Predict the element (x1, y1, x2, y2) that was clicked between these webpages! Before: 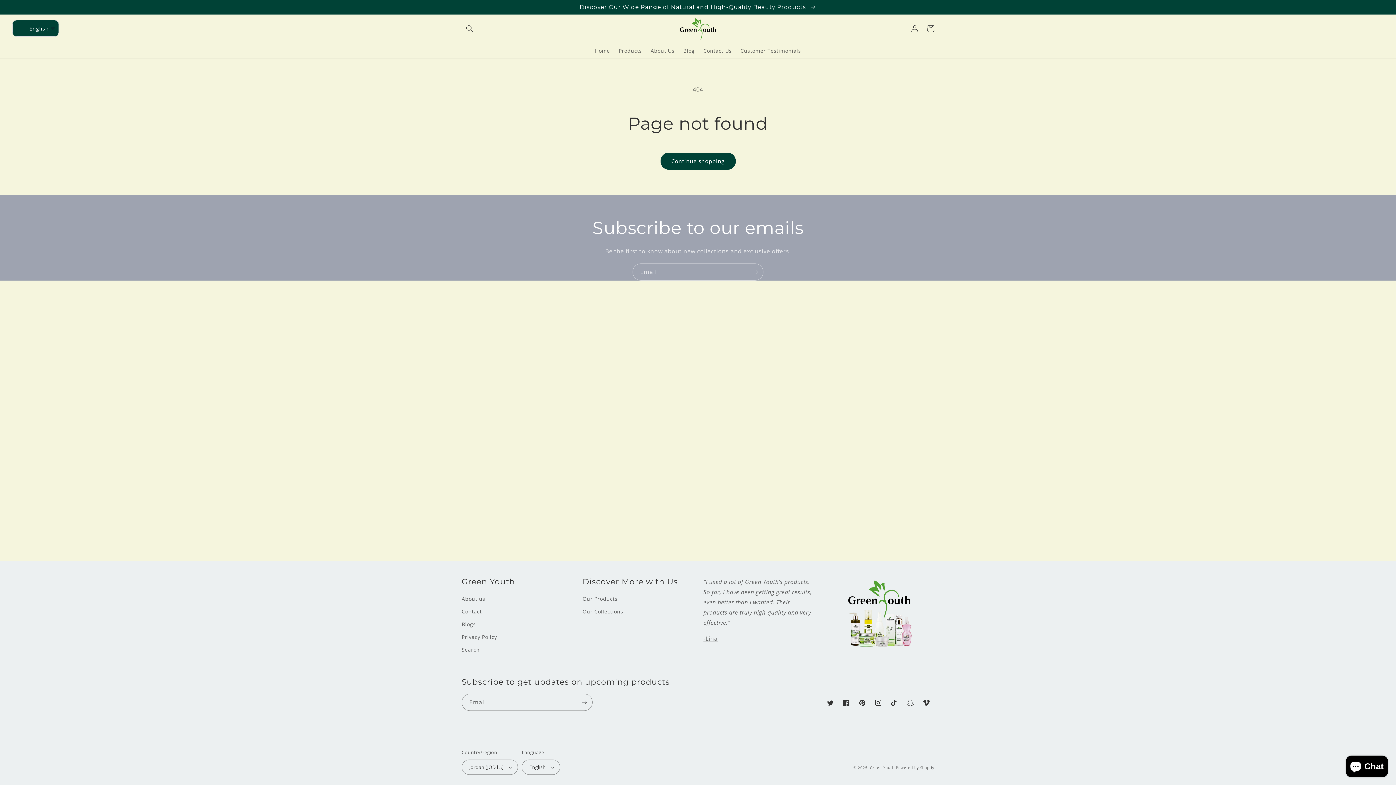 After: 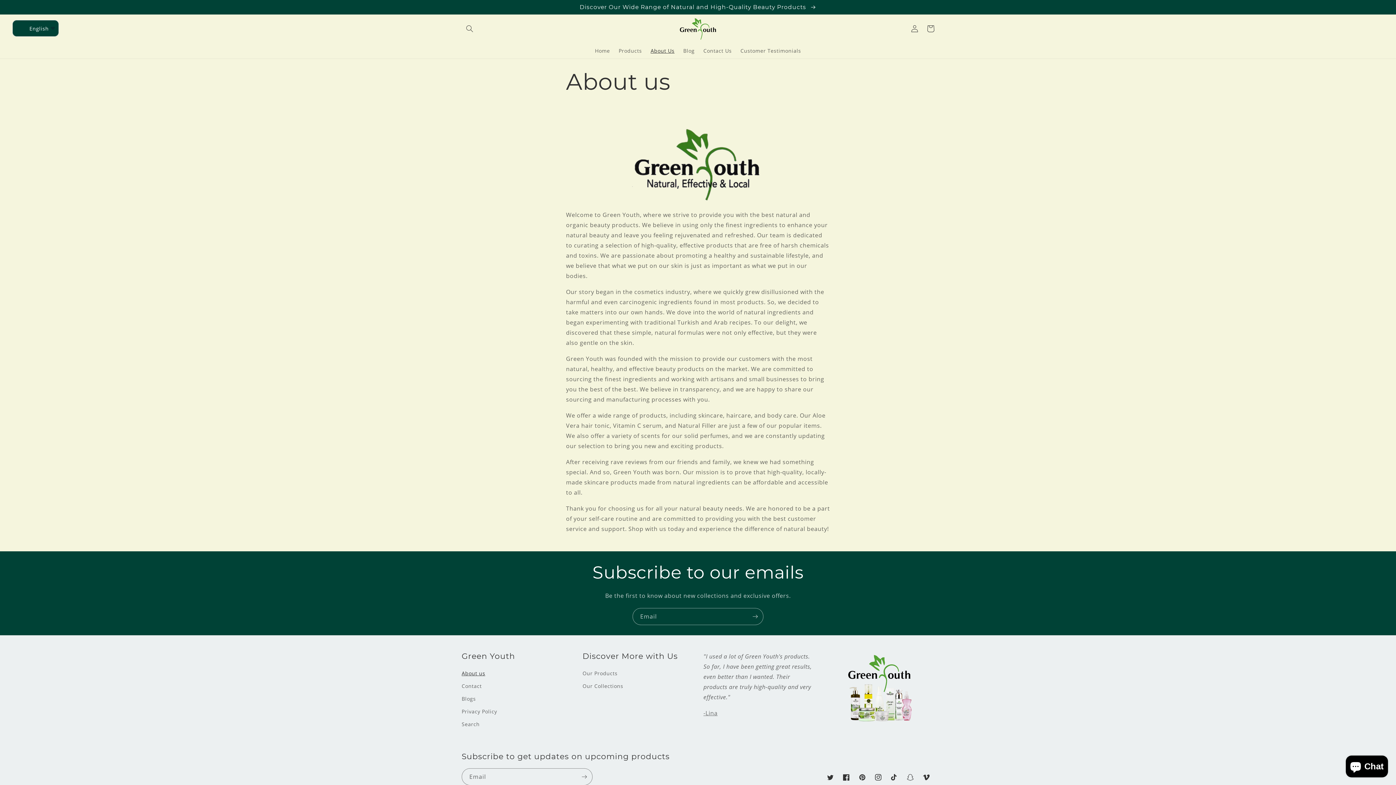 Action: label: About us bbox: (461, 594, 485, 605)